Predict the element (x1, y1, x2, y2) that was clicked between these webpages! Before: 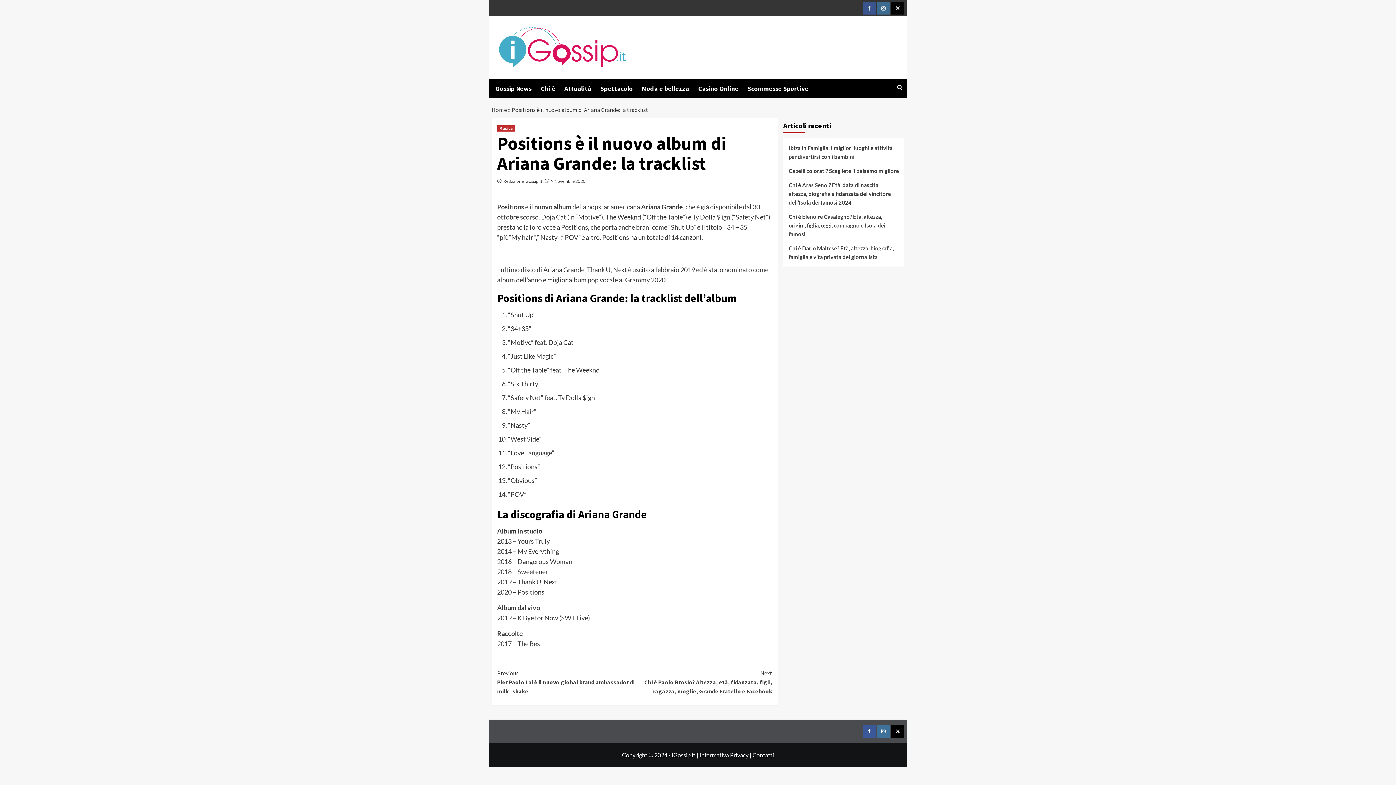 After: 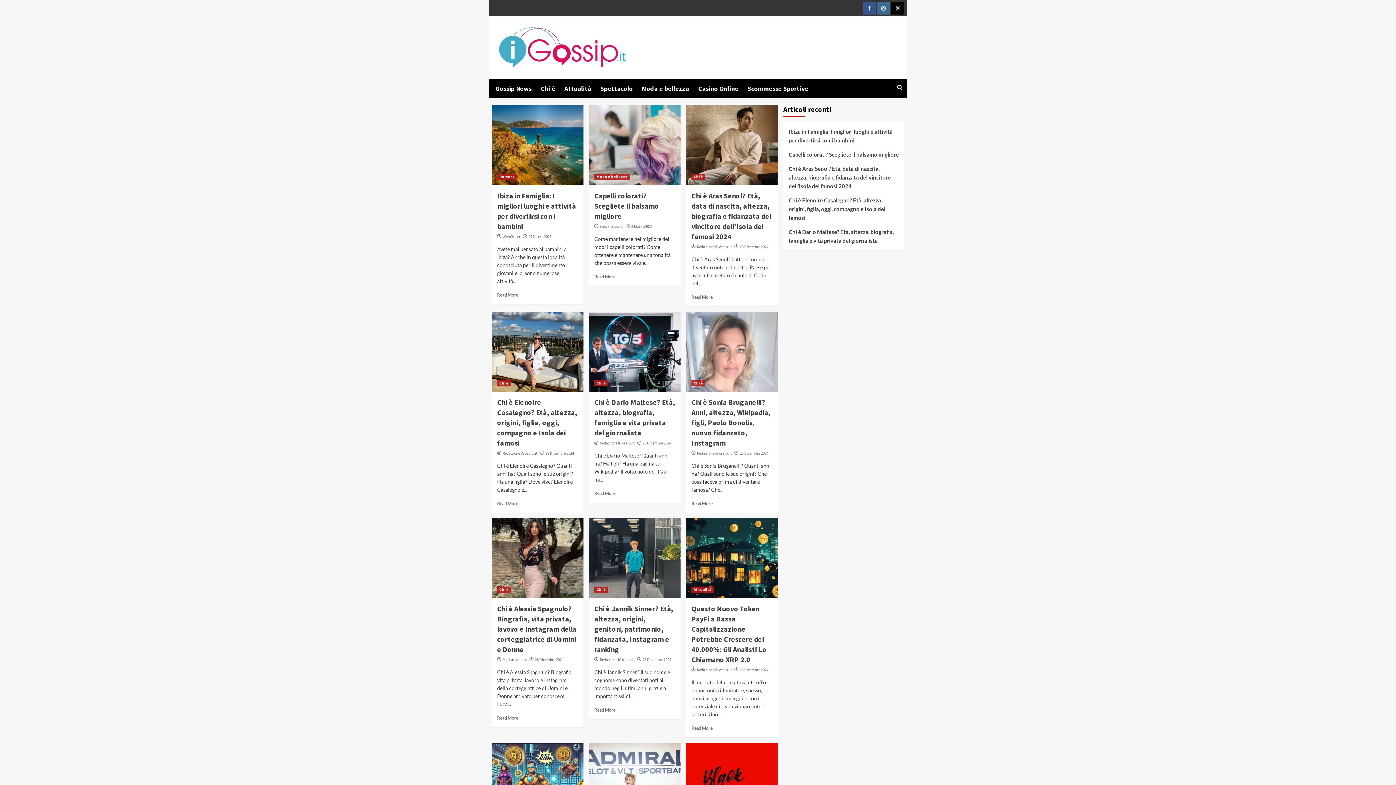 Action: bbox: (499, 43, 625, 50)